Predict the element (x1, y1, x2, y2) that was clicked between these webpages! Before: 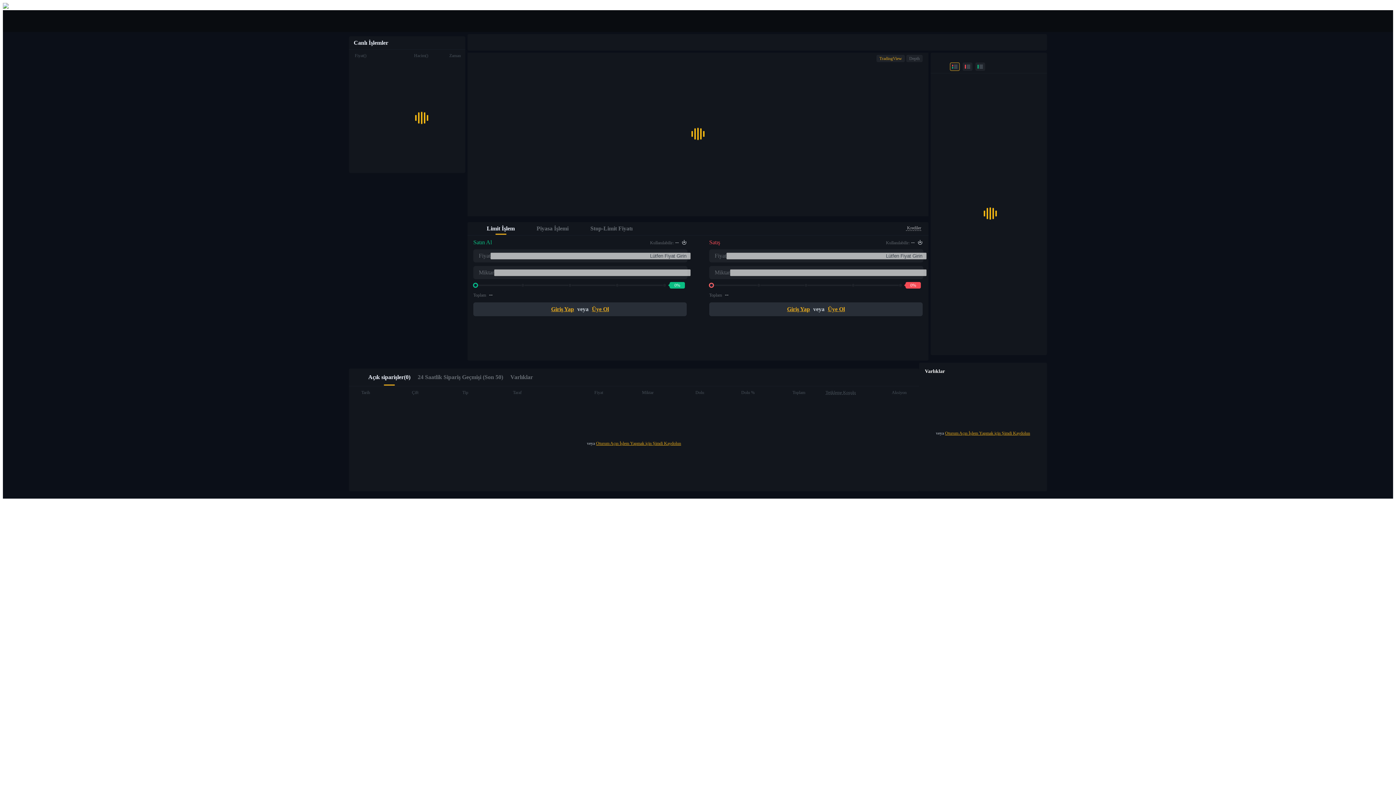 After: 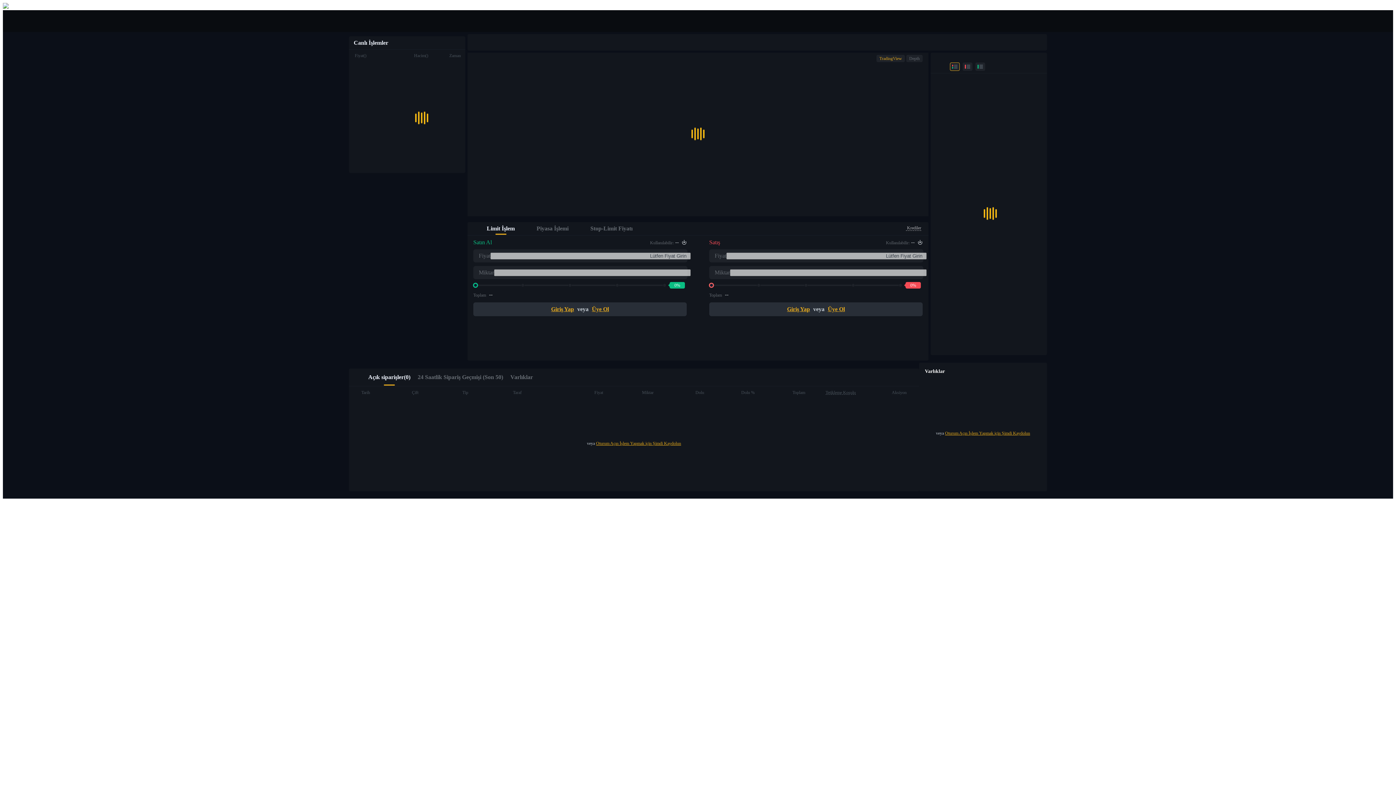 Action: bbox: (17, 226, 1393, 258) label: ETF

Kaldıraçlı katlarda kripto ticareti